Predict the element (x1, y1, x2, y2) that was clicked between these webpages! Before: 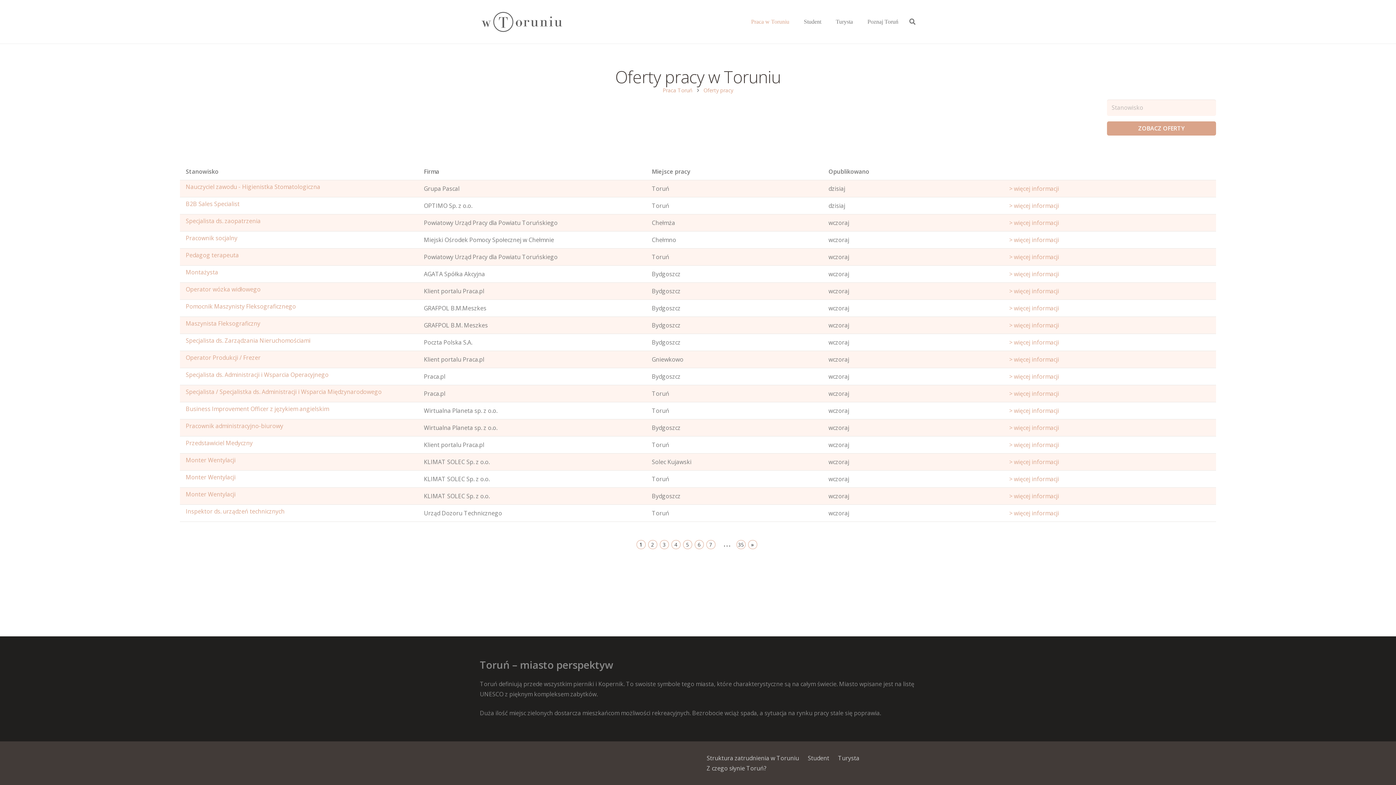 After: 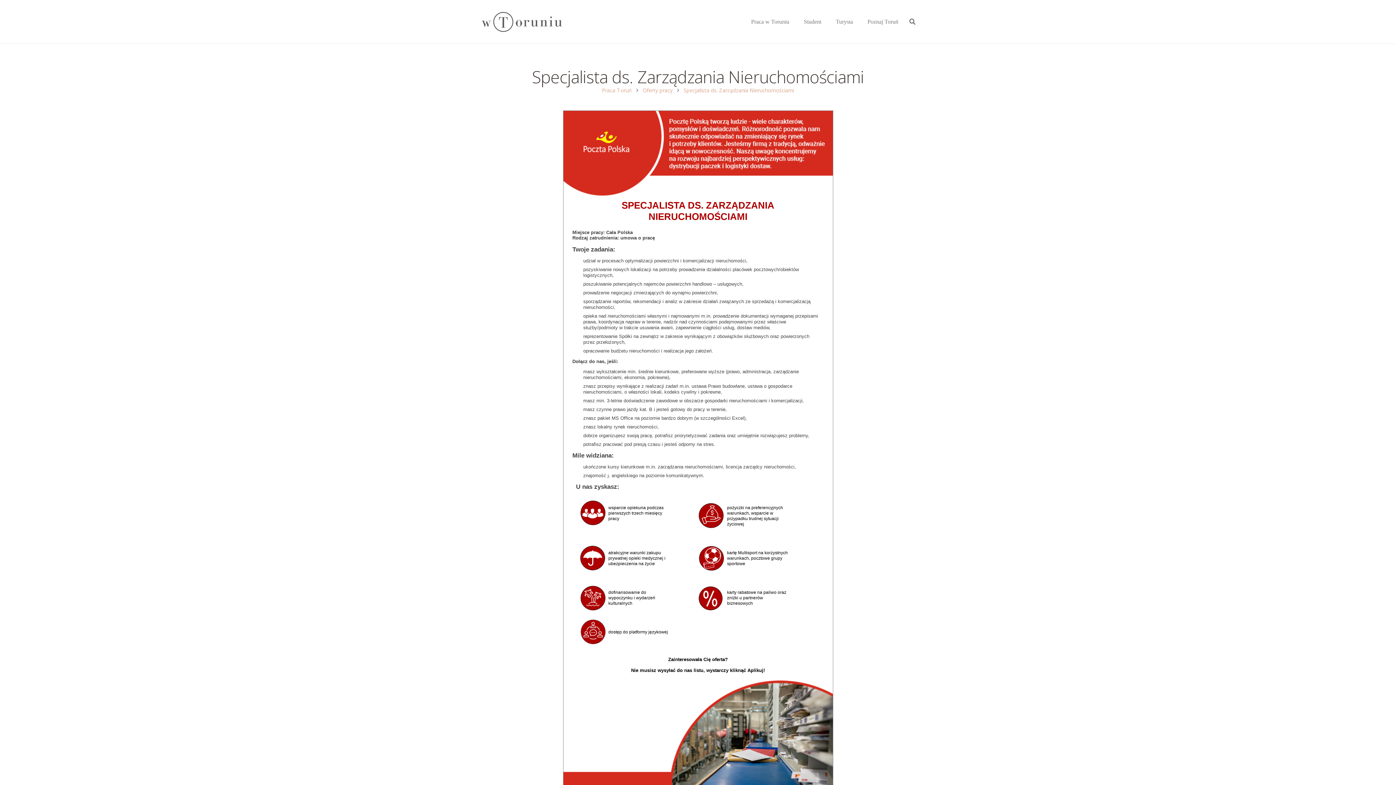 Action: label: Specjalista ds. Zarządzania Nieruchomościami bbox: (185, 336, 310, 344)